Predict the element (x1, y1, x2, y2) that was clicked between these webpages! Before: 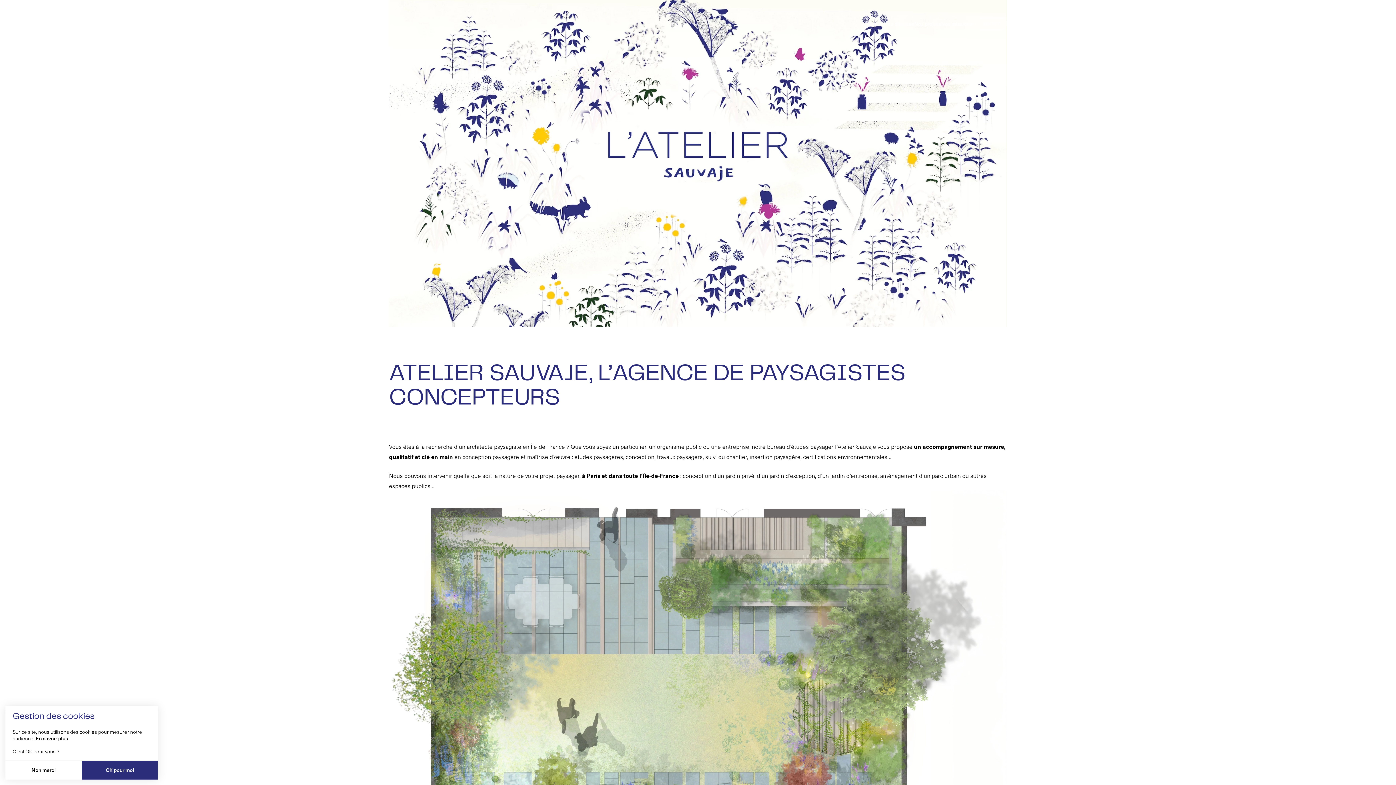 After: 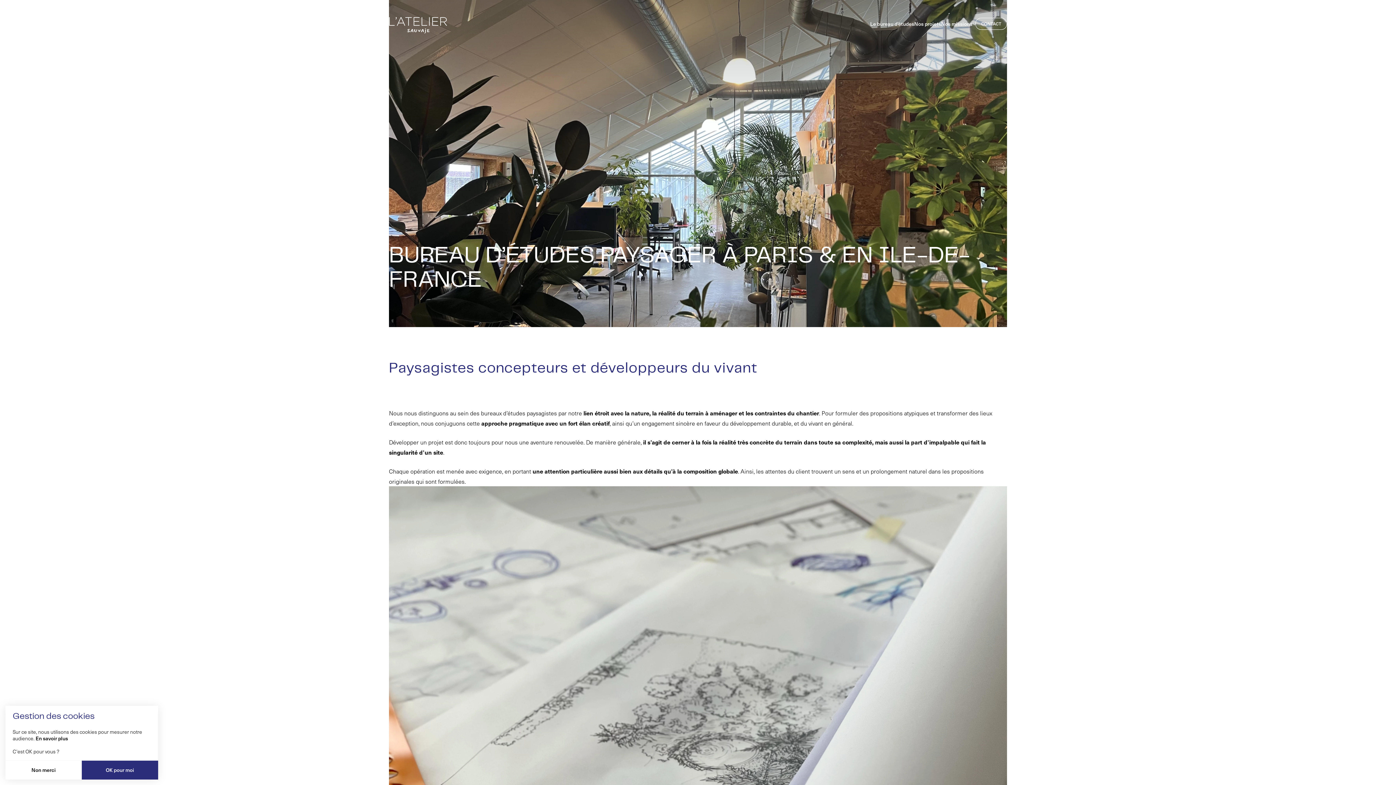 Action: label: Le bureau d’études bbox: (870, 17, 914, 30)